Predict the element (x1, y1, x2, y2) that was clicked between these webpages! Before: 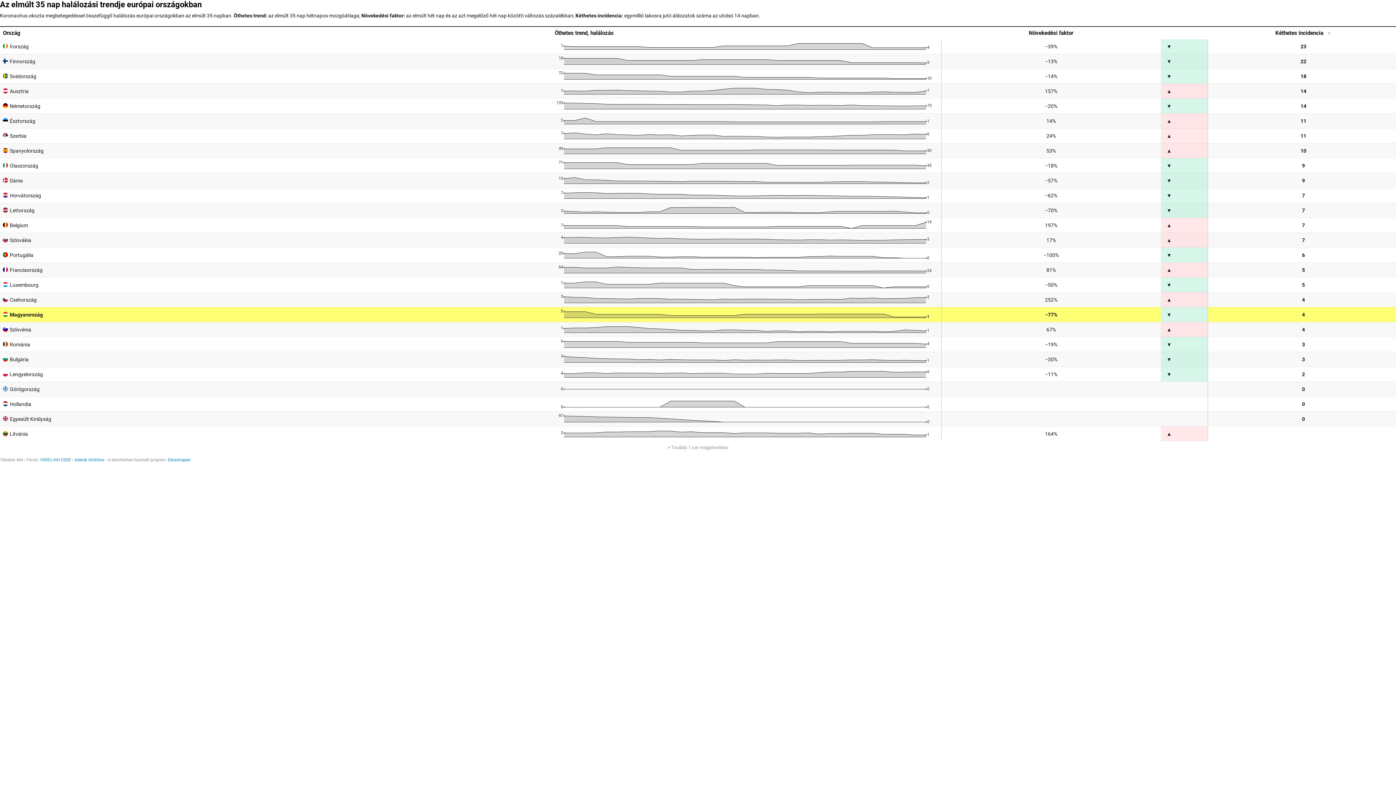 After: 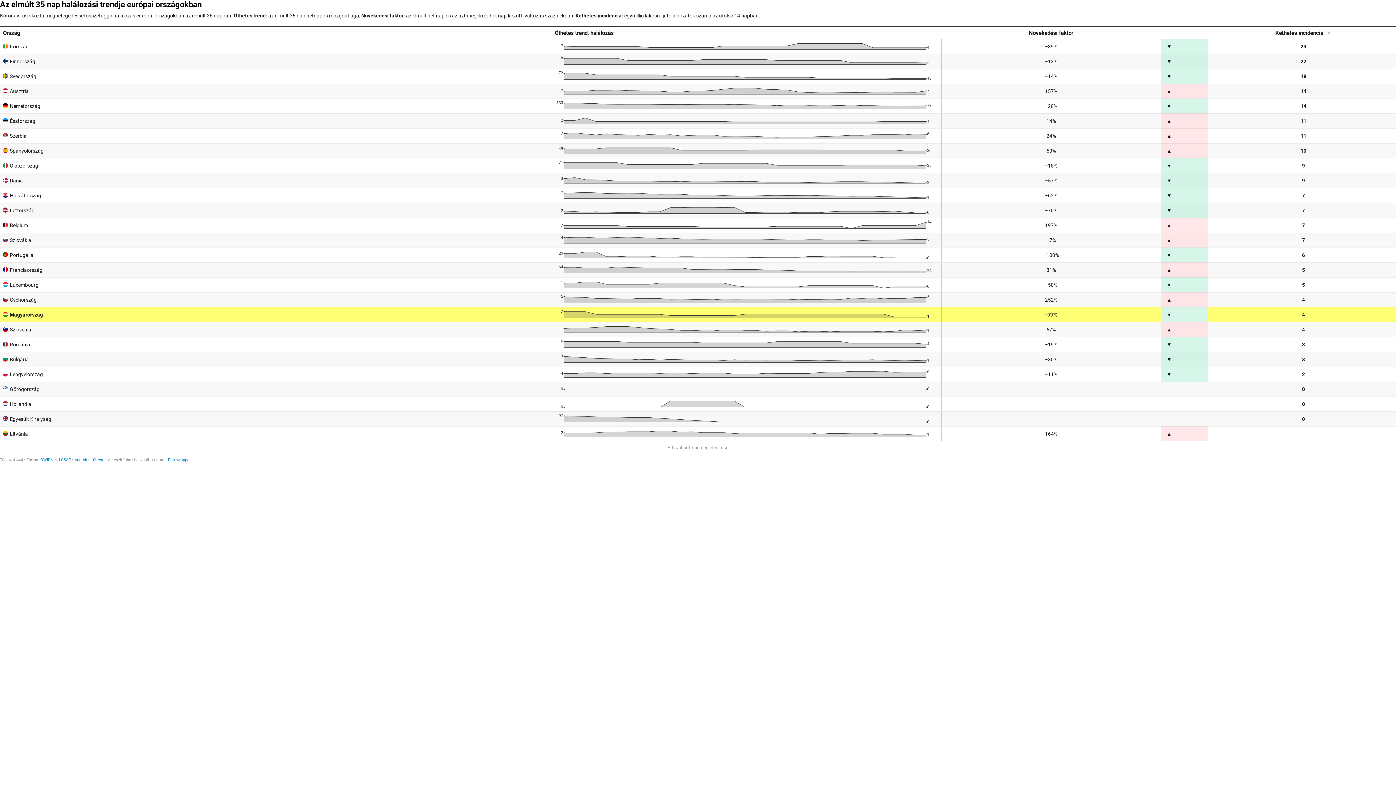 Action: label: Adatok letöltése: Az elmúlt 35 nap halálozási trendje európai országokban bbox: (74, 457, 104, 462)